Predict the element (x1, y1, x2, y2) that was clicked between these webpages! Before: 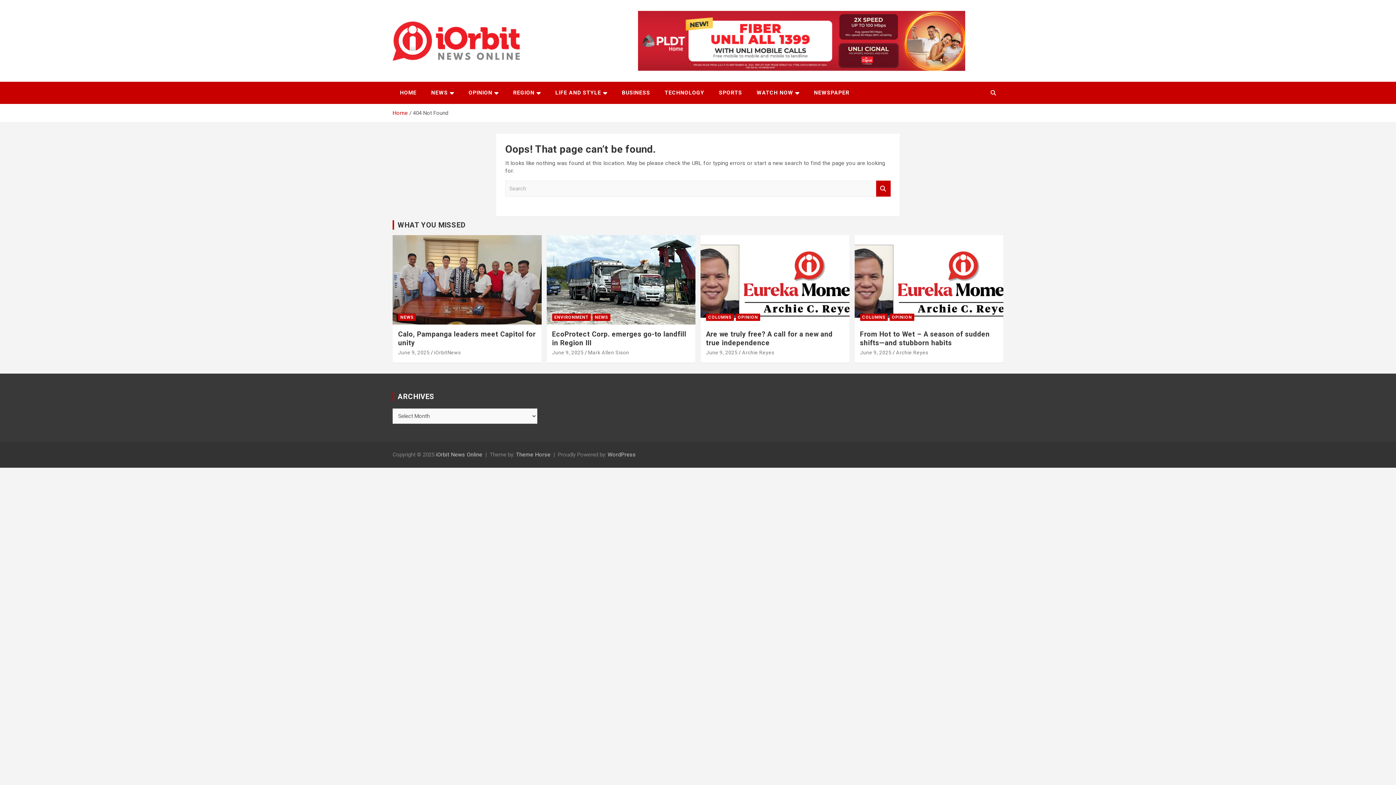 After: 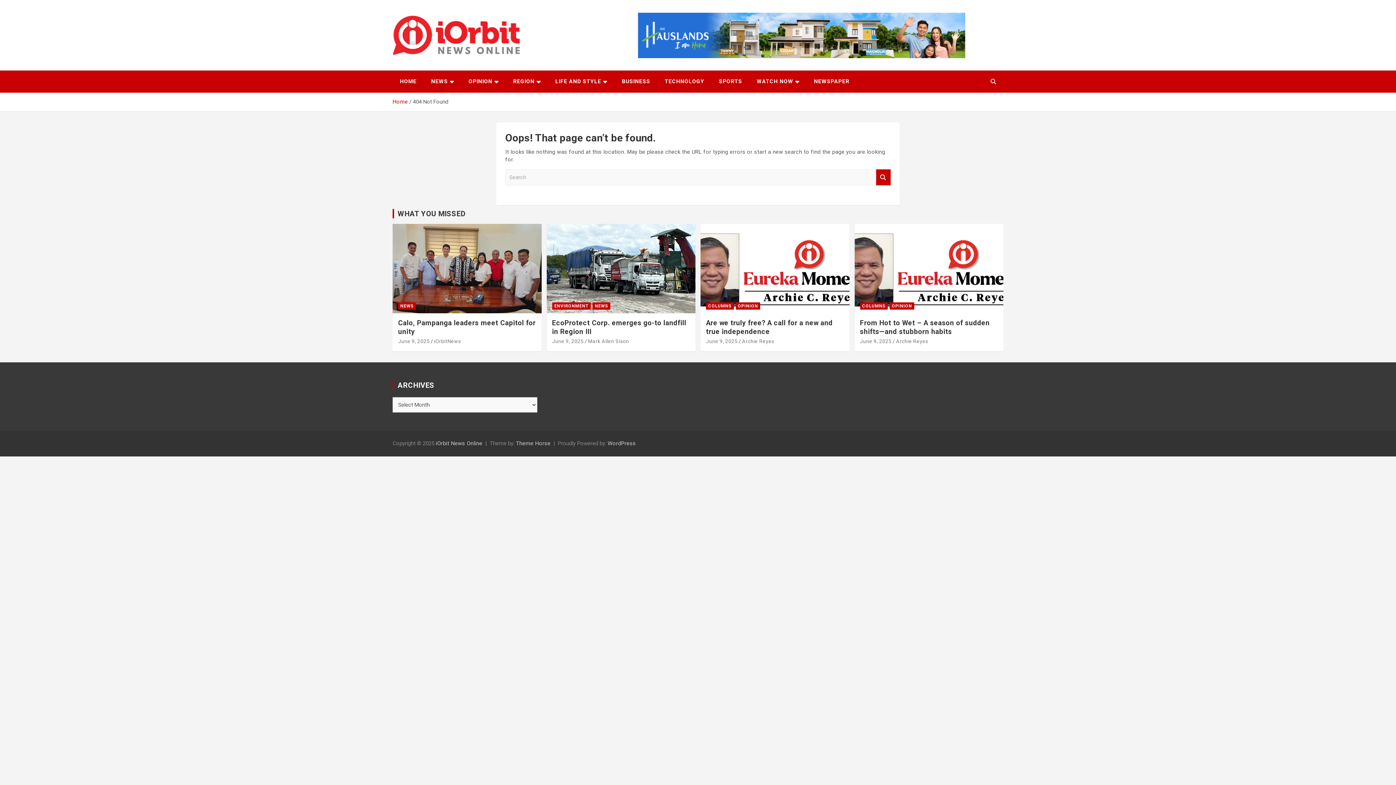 Action: label: Theme Horse bbox: (516, 440, 550, 446)